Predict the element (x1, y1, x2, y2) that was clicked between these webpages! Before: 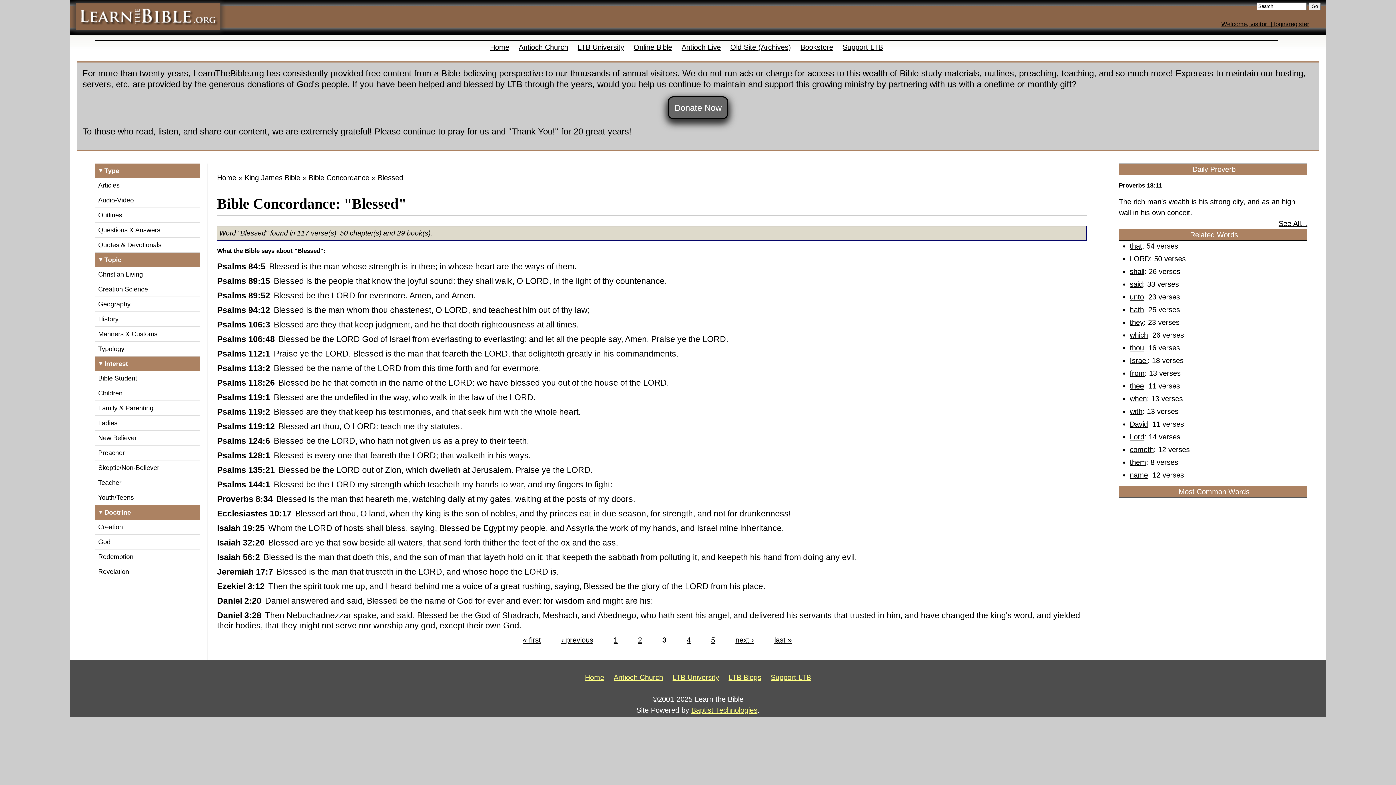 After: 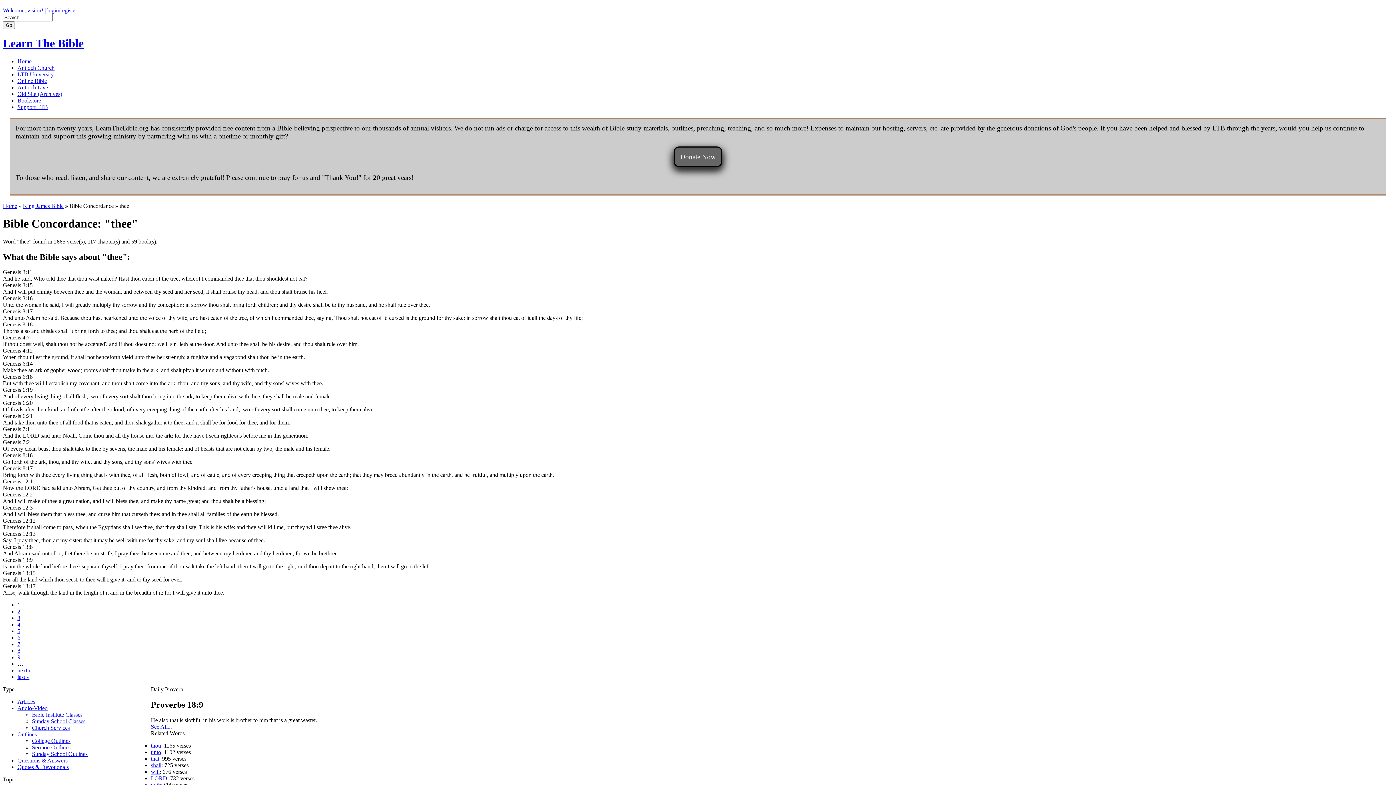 Action: bbox: (1130, 382, 1144, 390) label: thee